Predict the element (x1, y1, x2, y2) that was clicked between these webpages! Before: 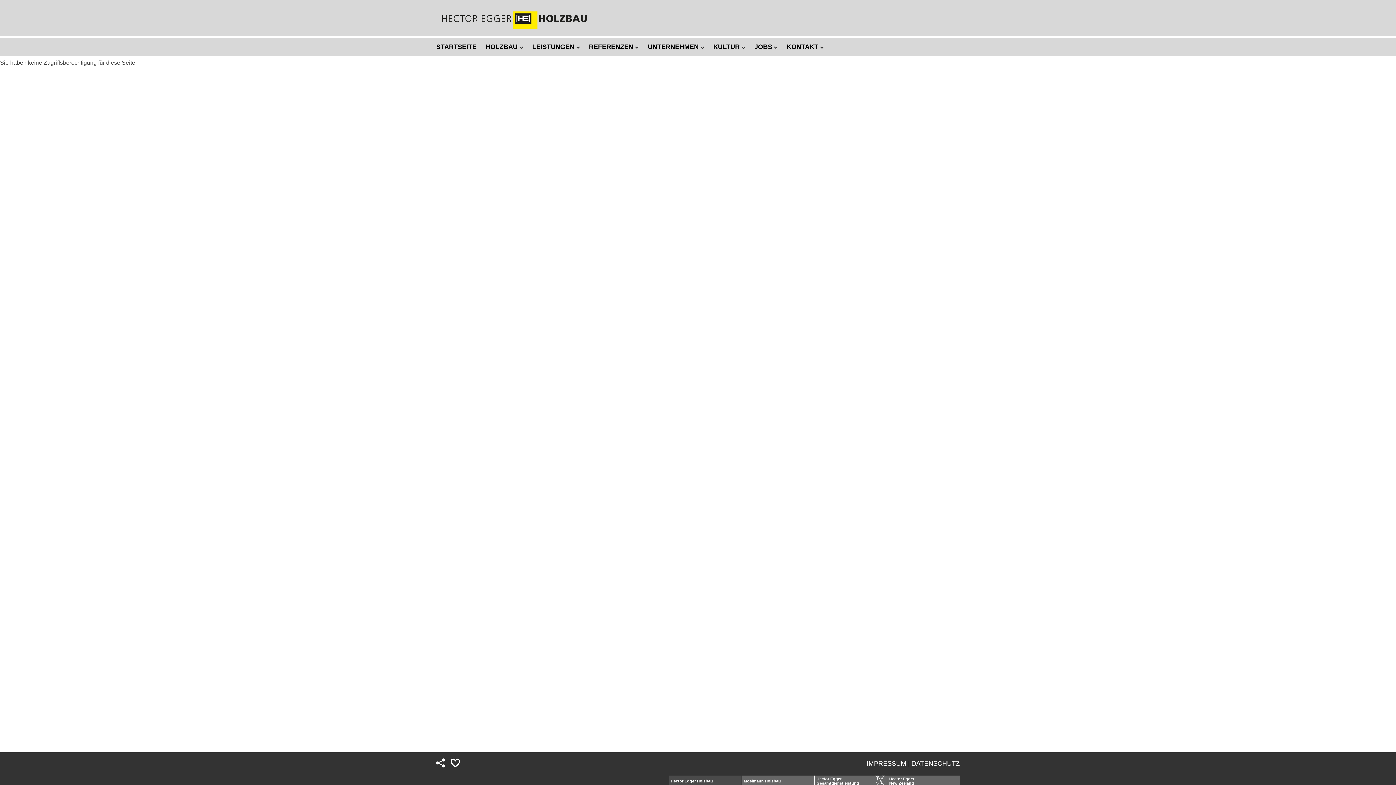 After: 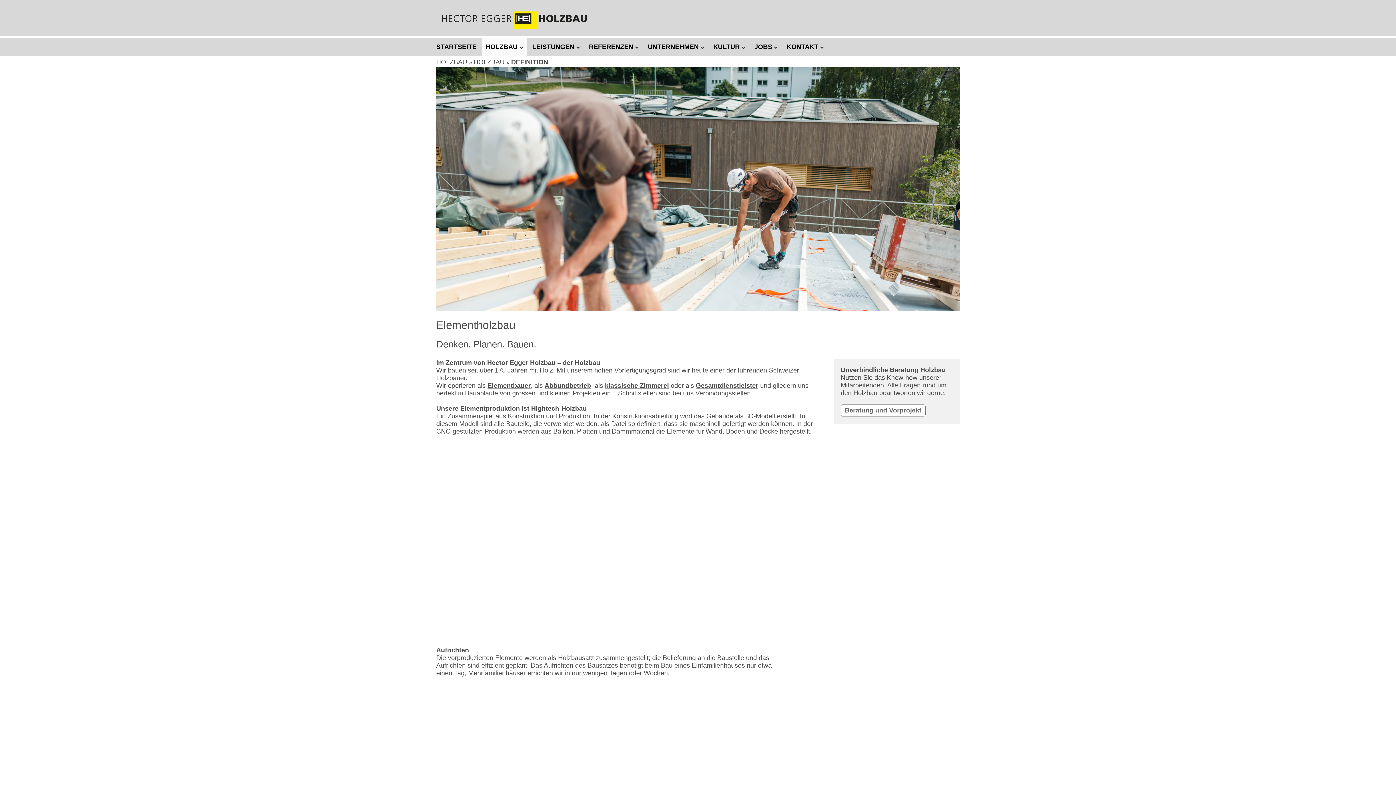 Action: label: HOLZBAU  bbox: (482, 38, 526, 56)